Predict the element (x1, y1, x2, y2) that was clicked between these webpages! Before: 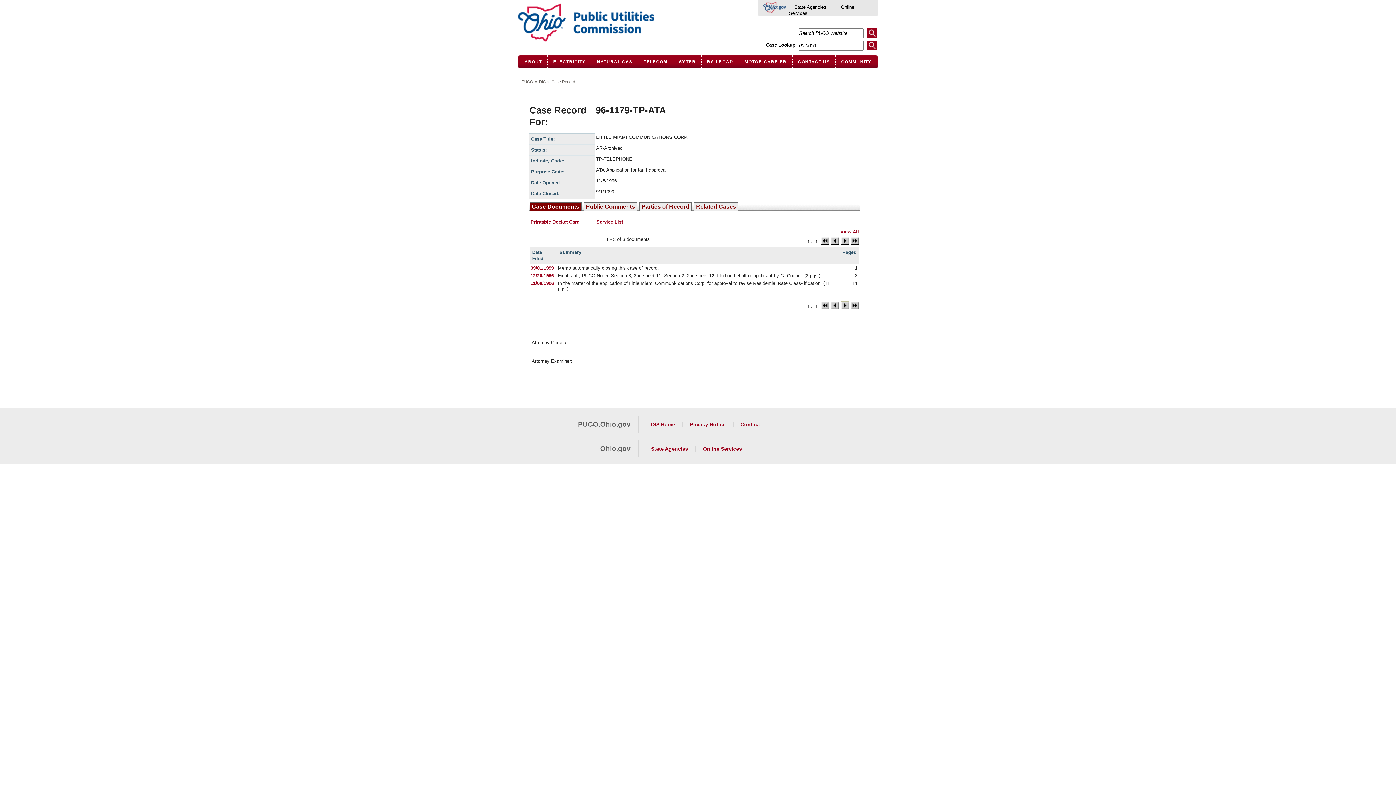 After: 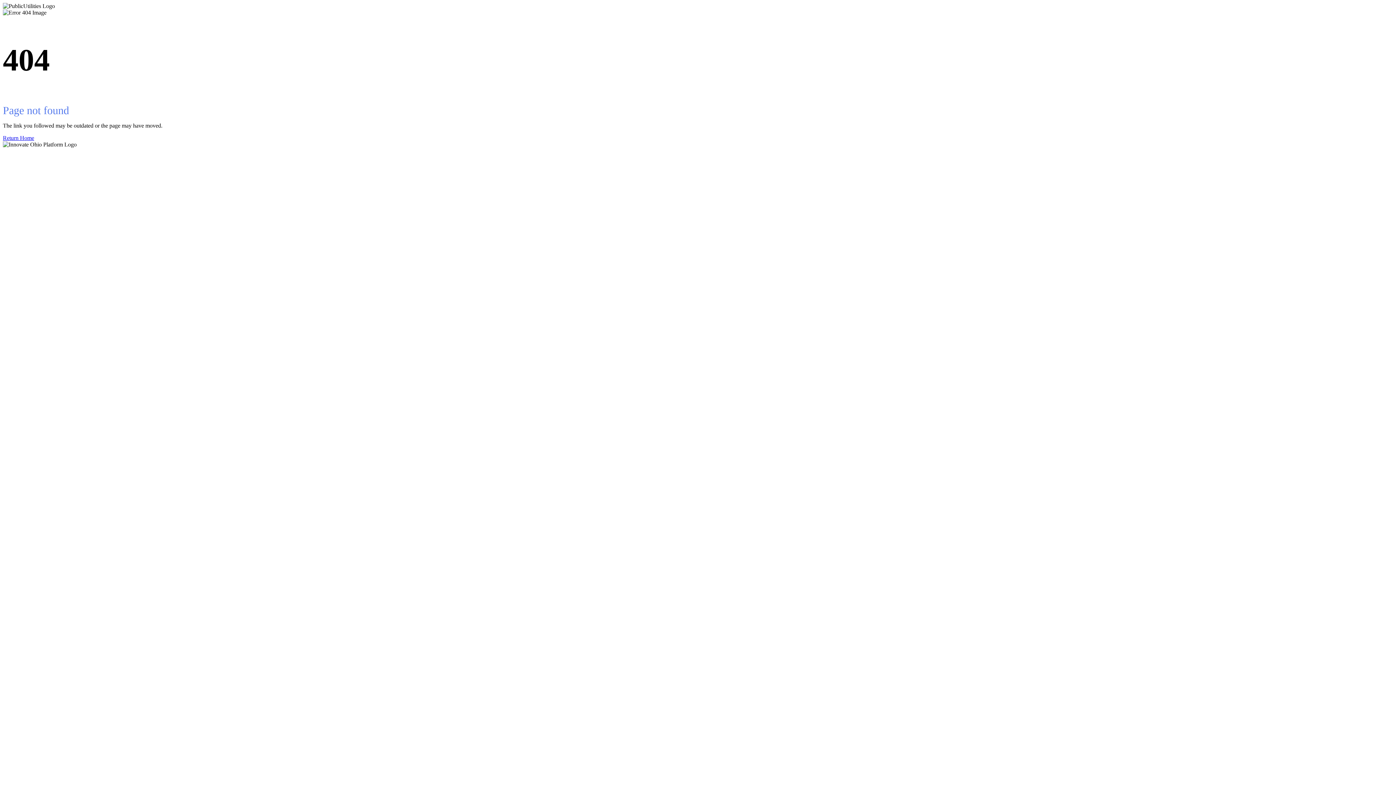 Action: bbox: (673, 55, 701, 68) label: WATER